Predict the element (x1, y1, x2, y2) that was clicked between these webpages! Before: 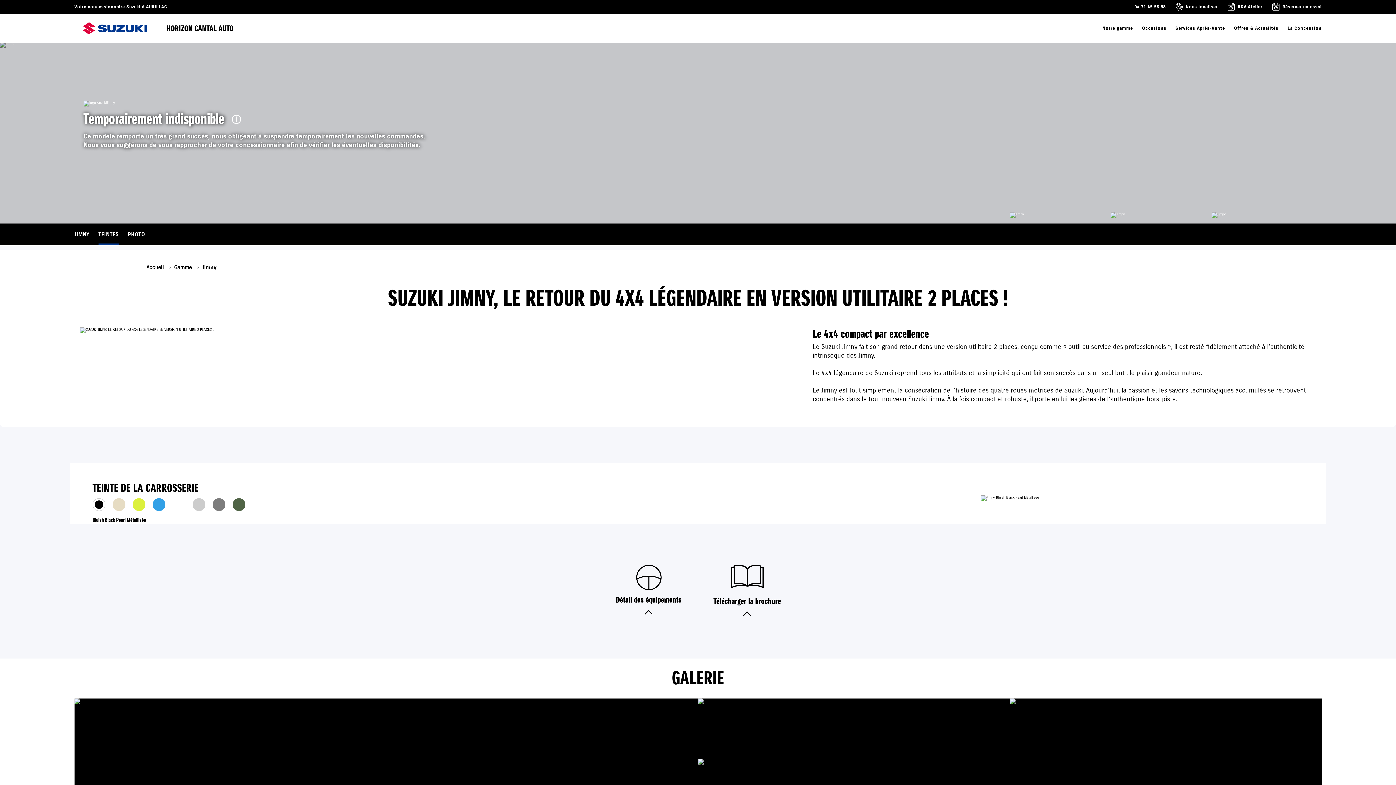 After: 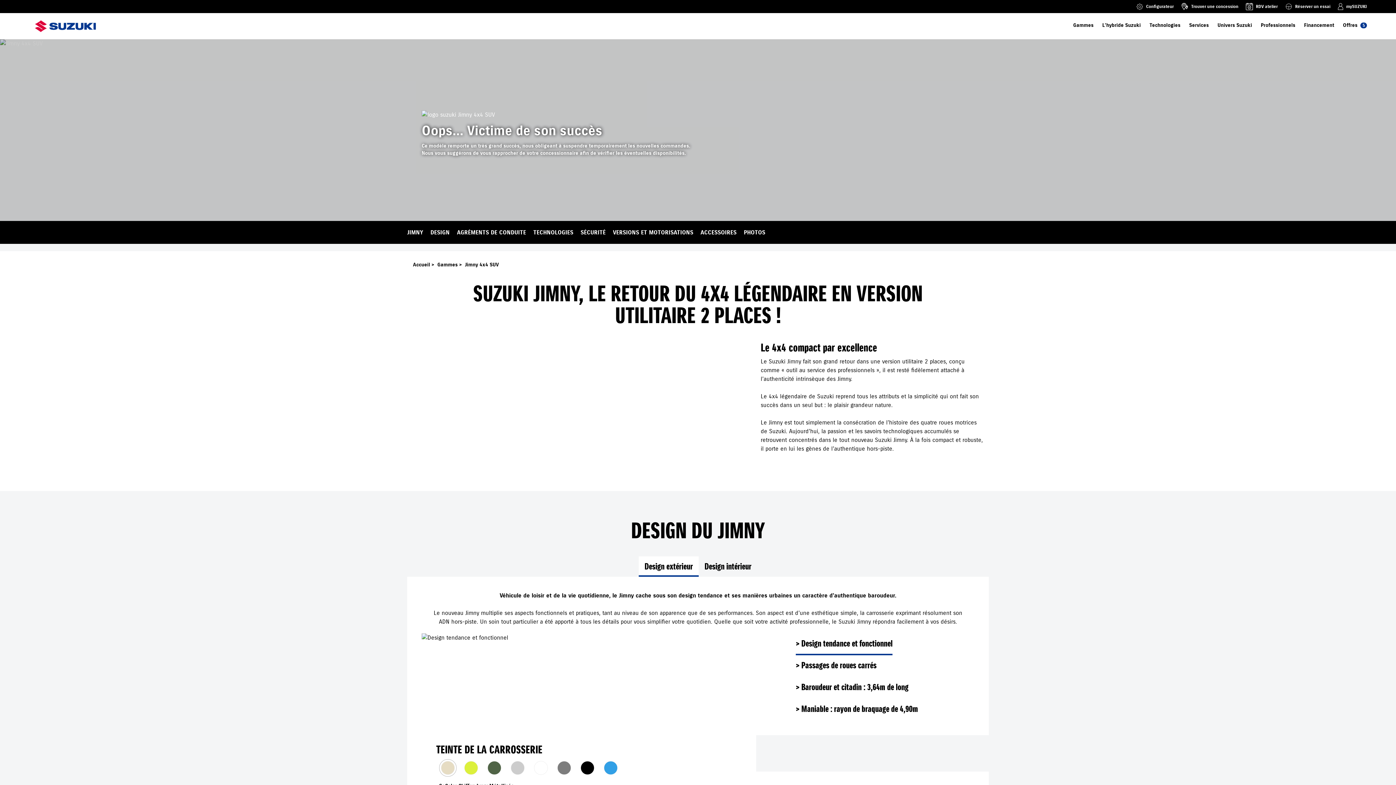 Action: bbox: (615, 564, 682, 616) label: Détail des équipements